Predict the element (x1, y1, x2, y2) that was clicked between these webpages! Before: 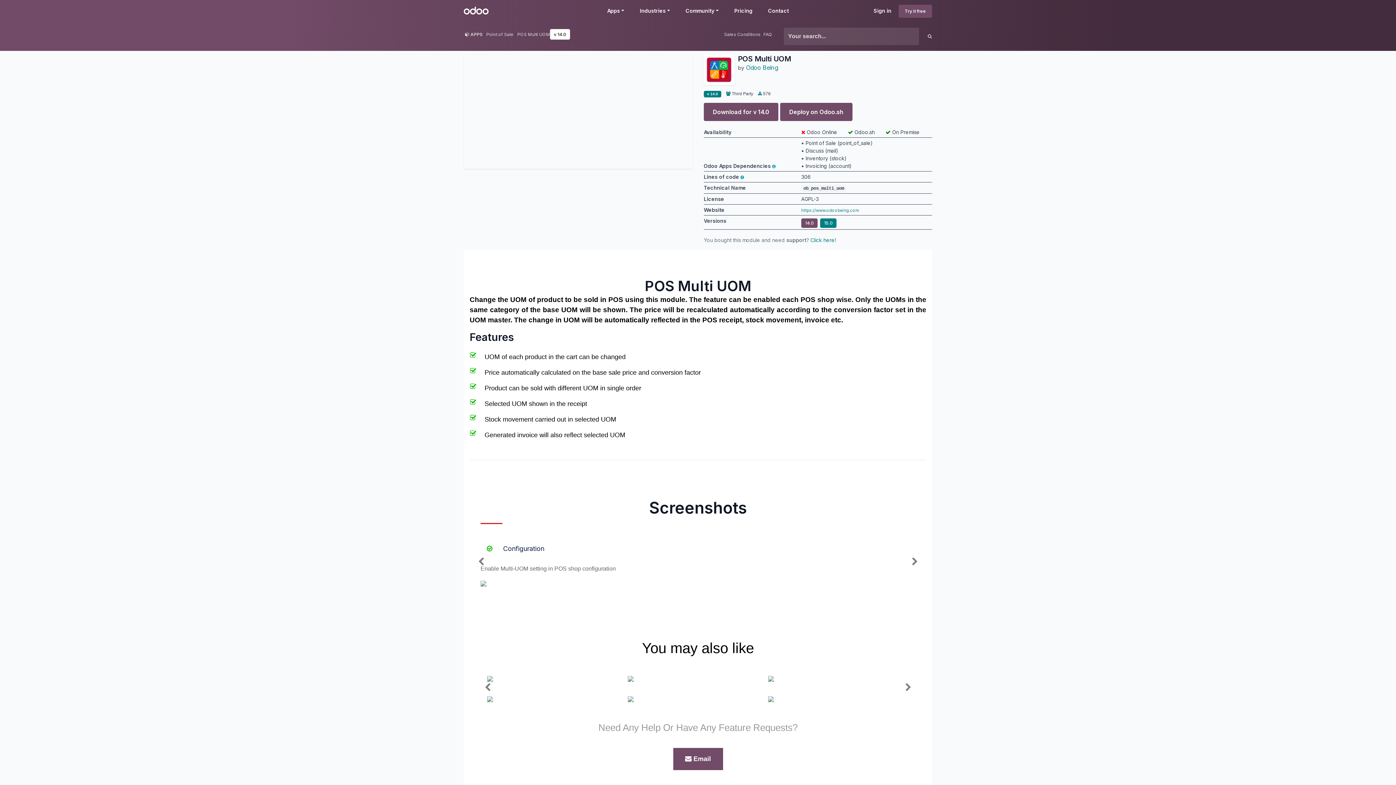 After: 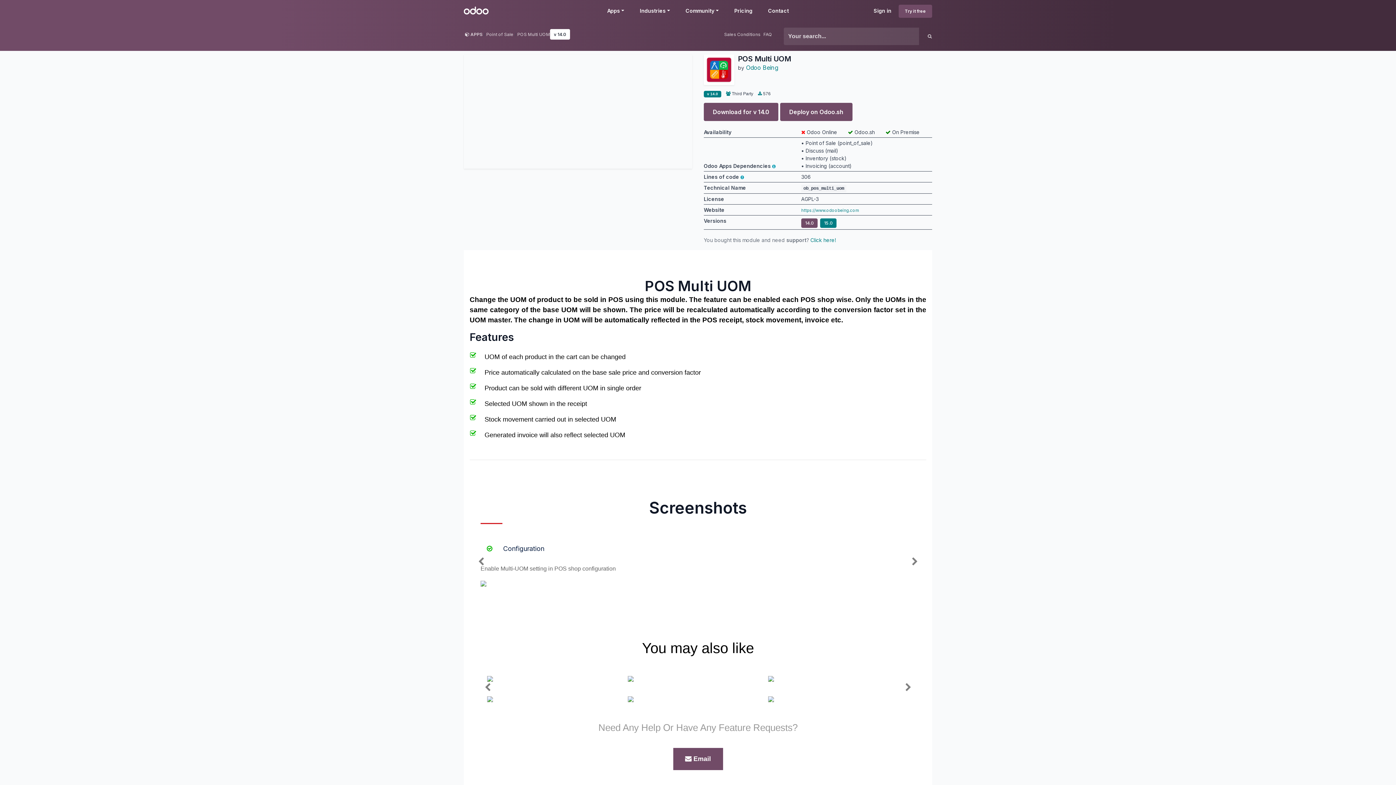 Action: bbox: (768, 694, 909, 703)